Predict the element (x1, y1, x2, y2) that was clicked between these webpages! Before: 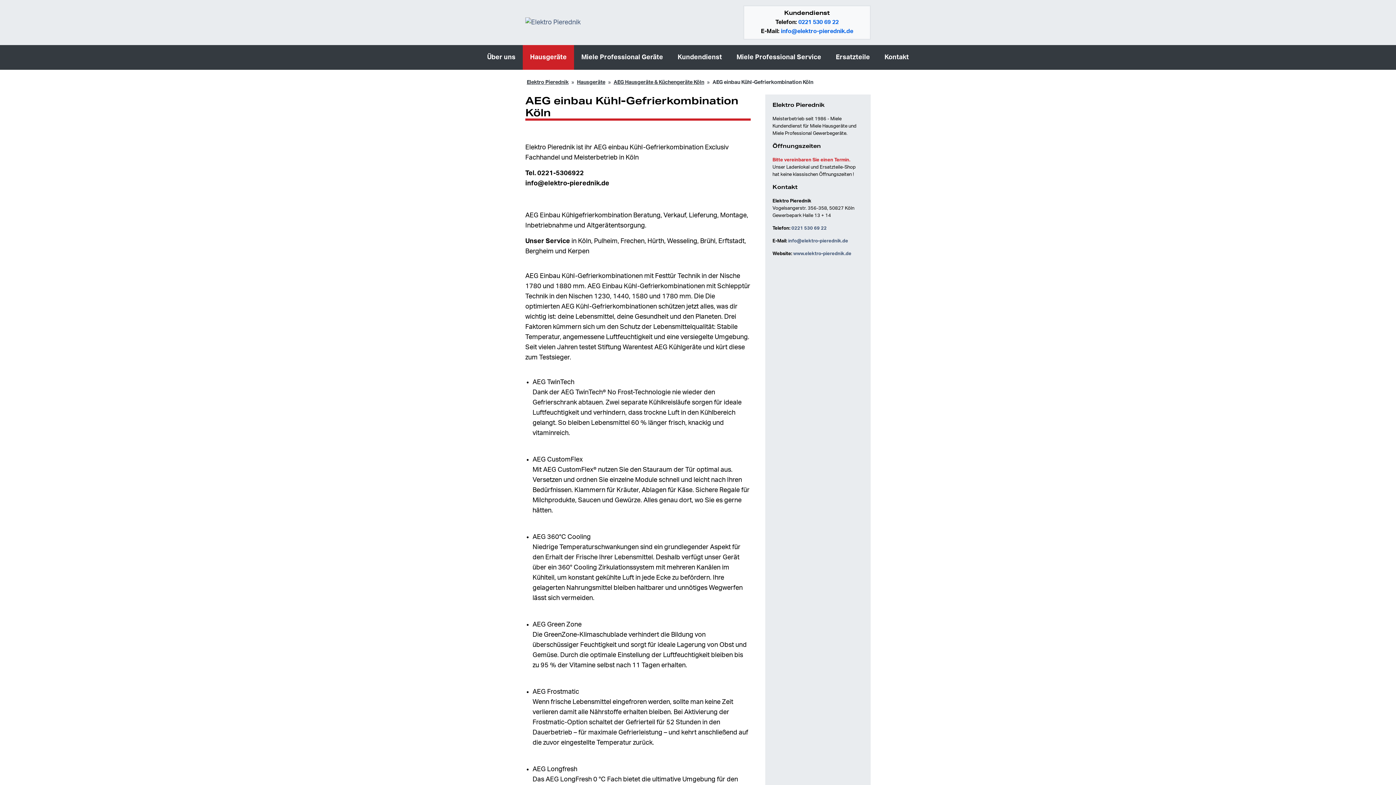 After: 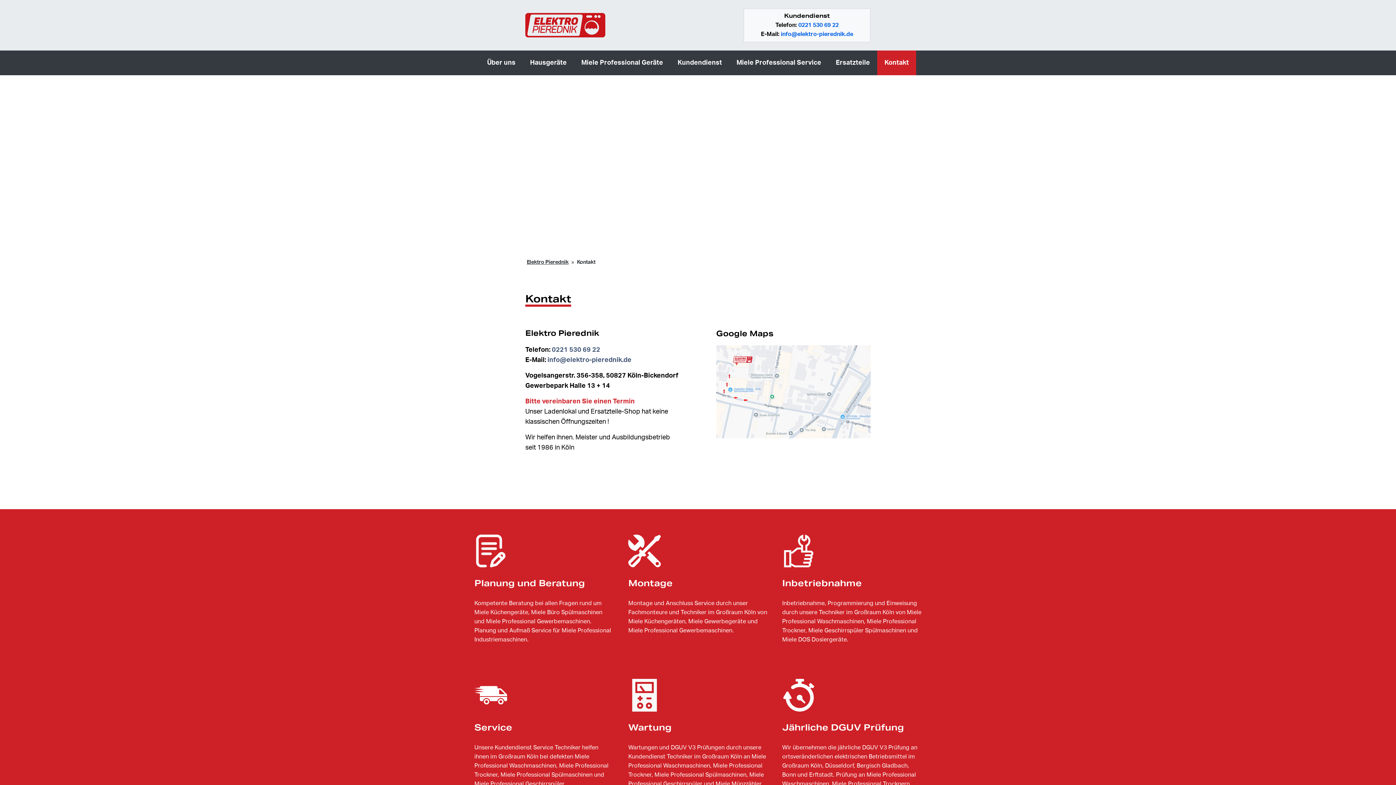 Action: bbox: (877, 45, 916, 69) label: Kontakt